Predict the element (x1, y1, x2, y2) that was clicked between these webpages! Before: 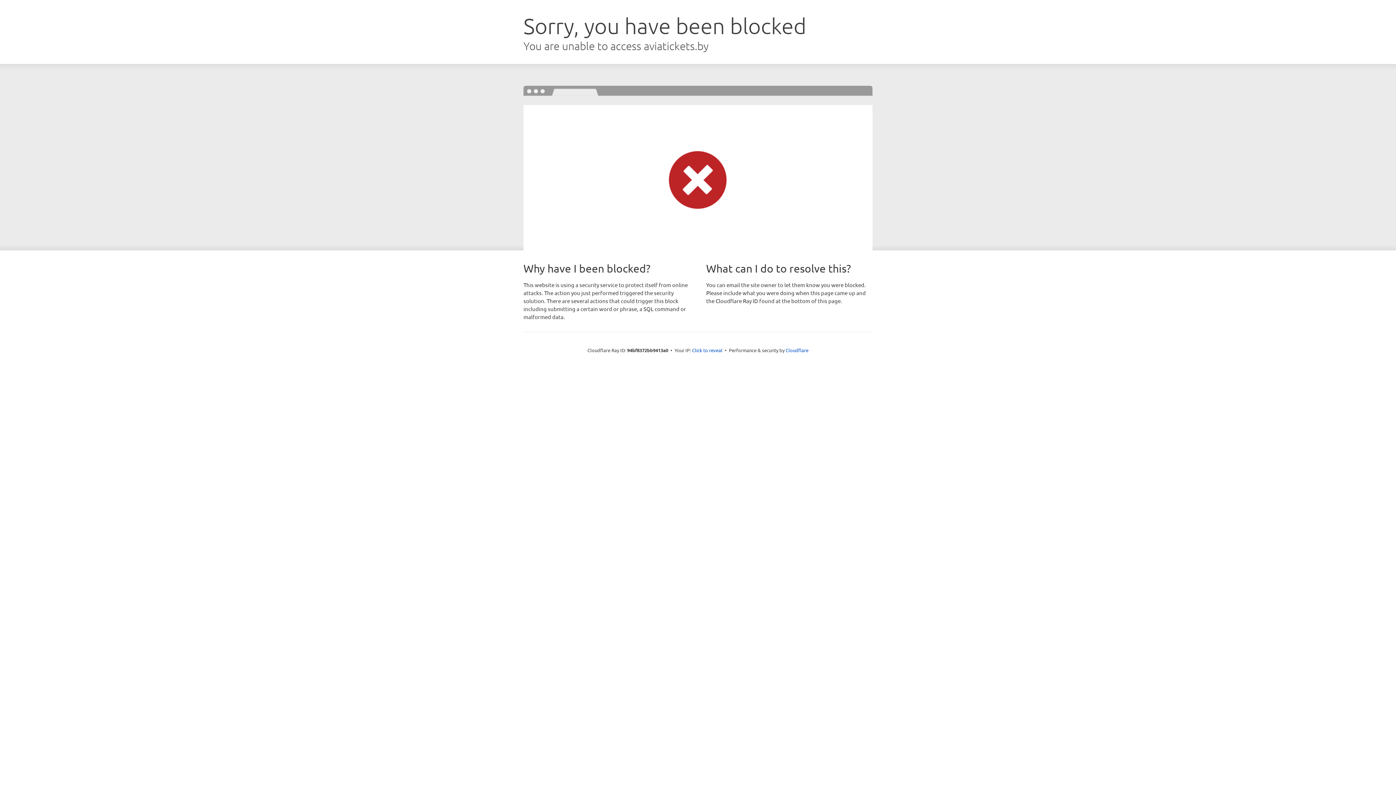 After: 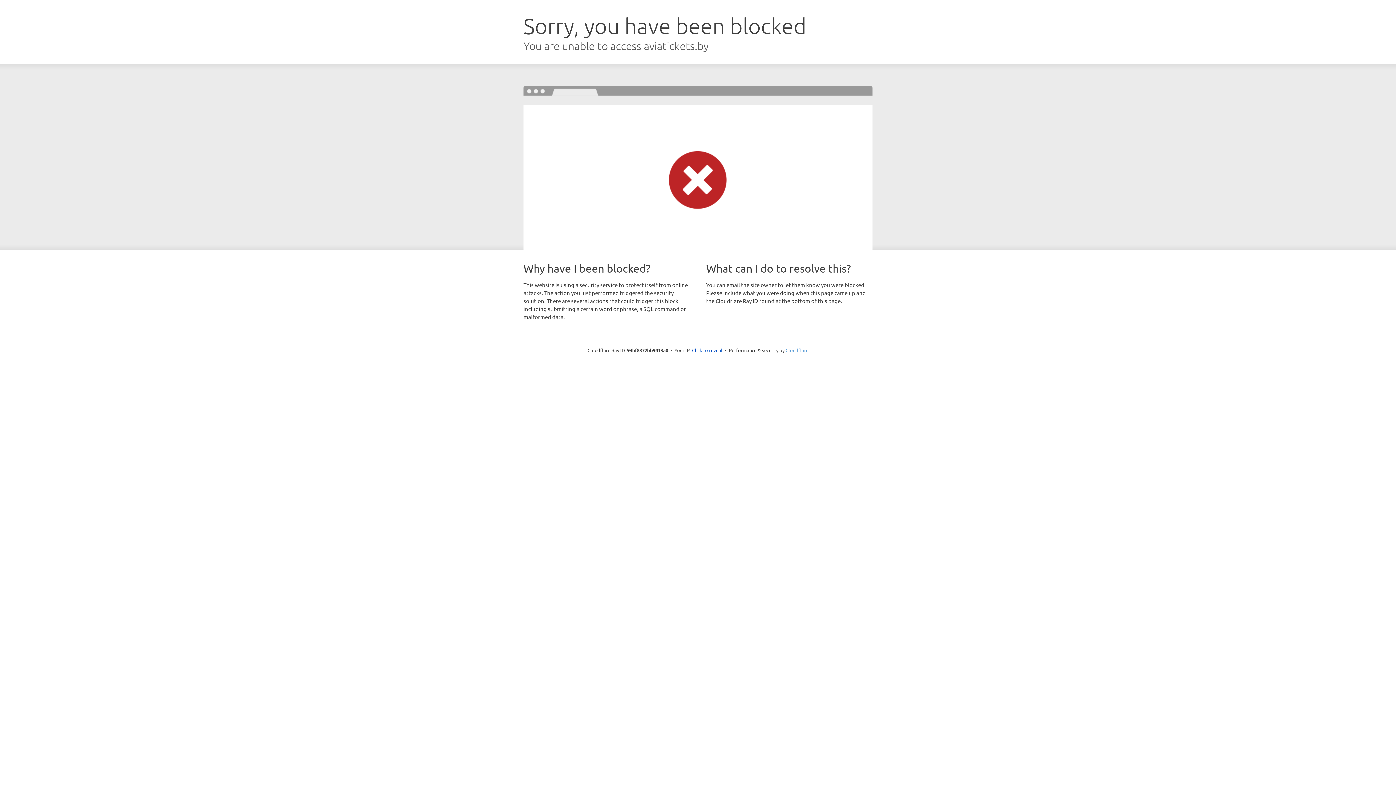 Action: label: Cloudflare bbox: (785, 347, 808, 353)